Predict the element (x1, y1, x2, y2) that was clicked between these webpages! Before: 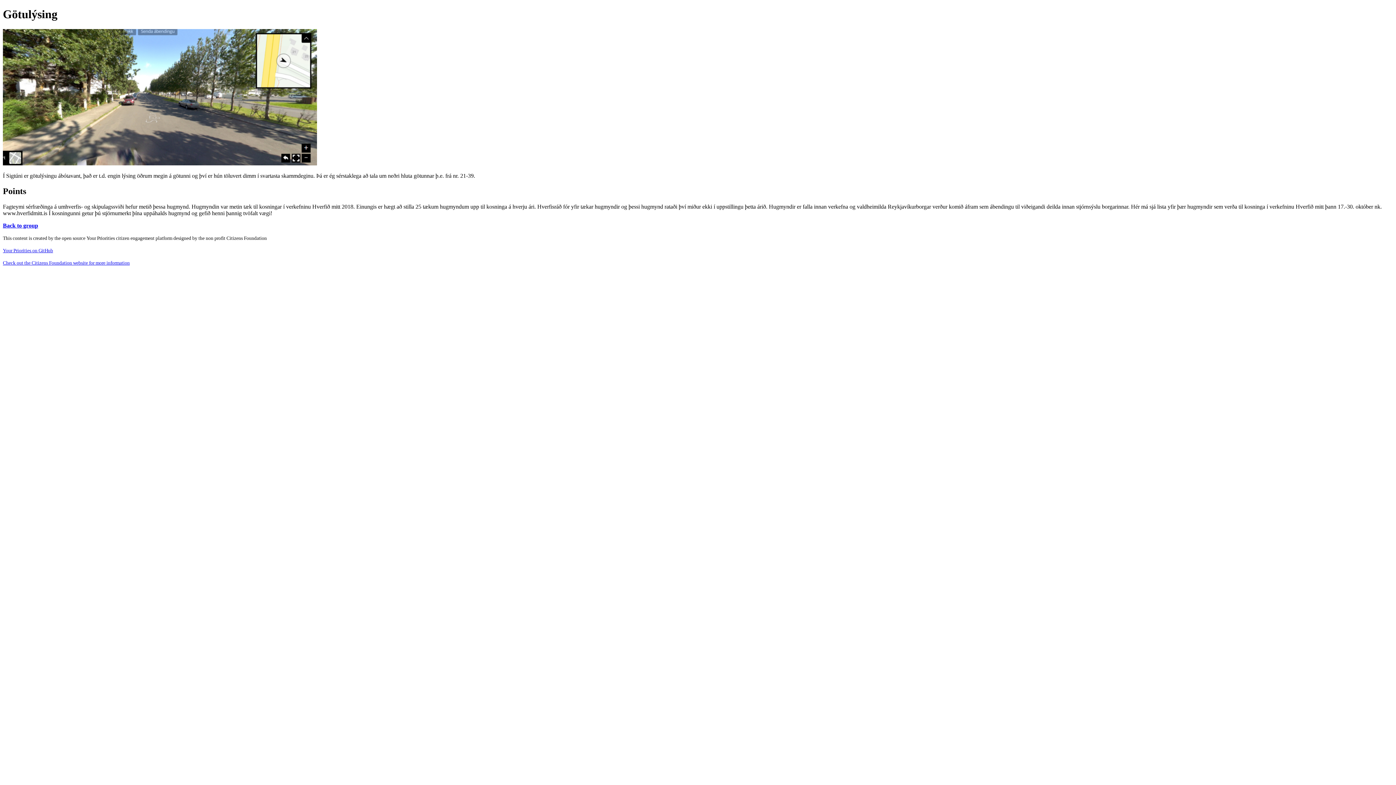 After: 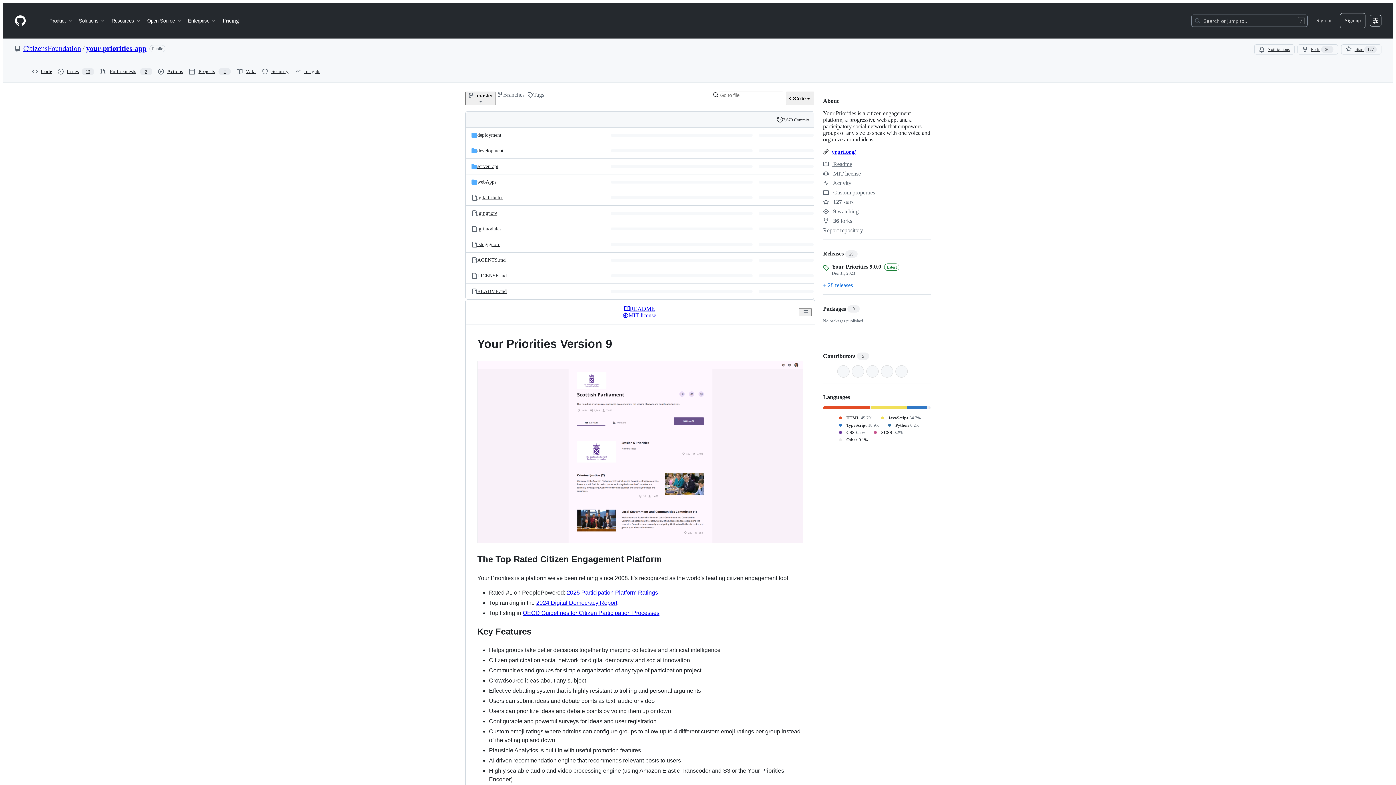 Action: label: Your Priorities on GitHub bbox: (2, 247, 53, 253)